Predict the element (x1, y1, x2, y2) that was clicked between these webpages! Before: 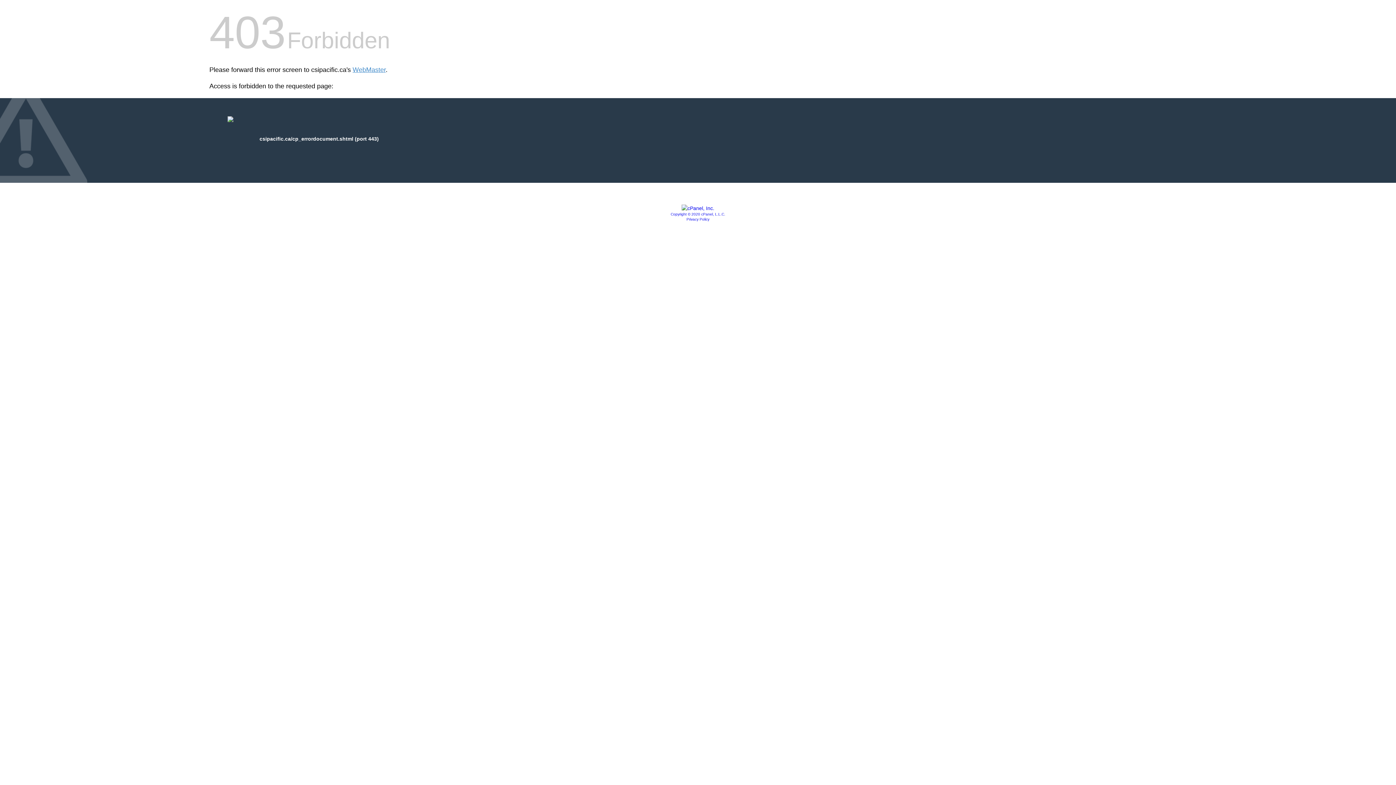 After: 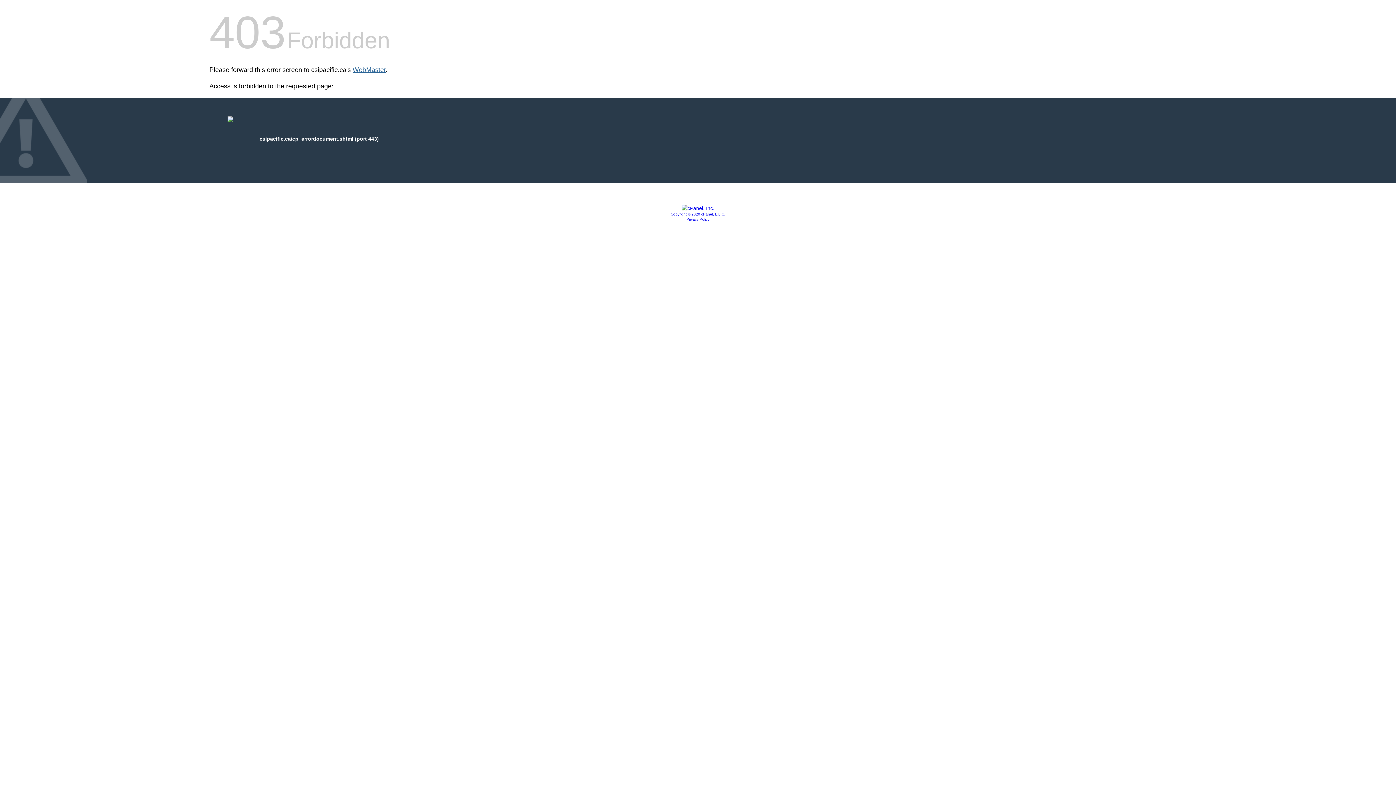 Action: bbox: (352, 66, 385, 73) label: WebMaster